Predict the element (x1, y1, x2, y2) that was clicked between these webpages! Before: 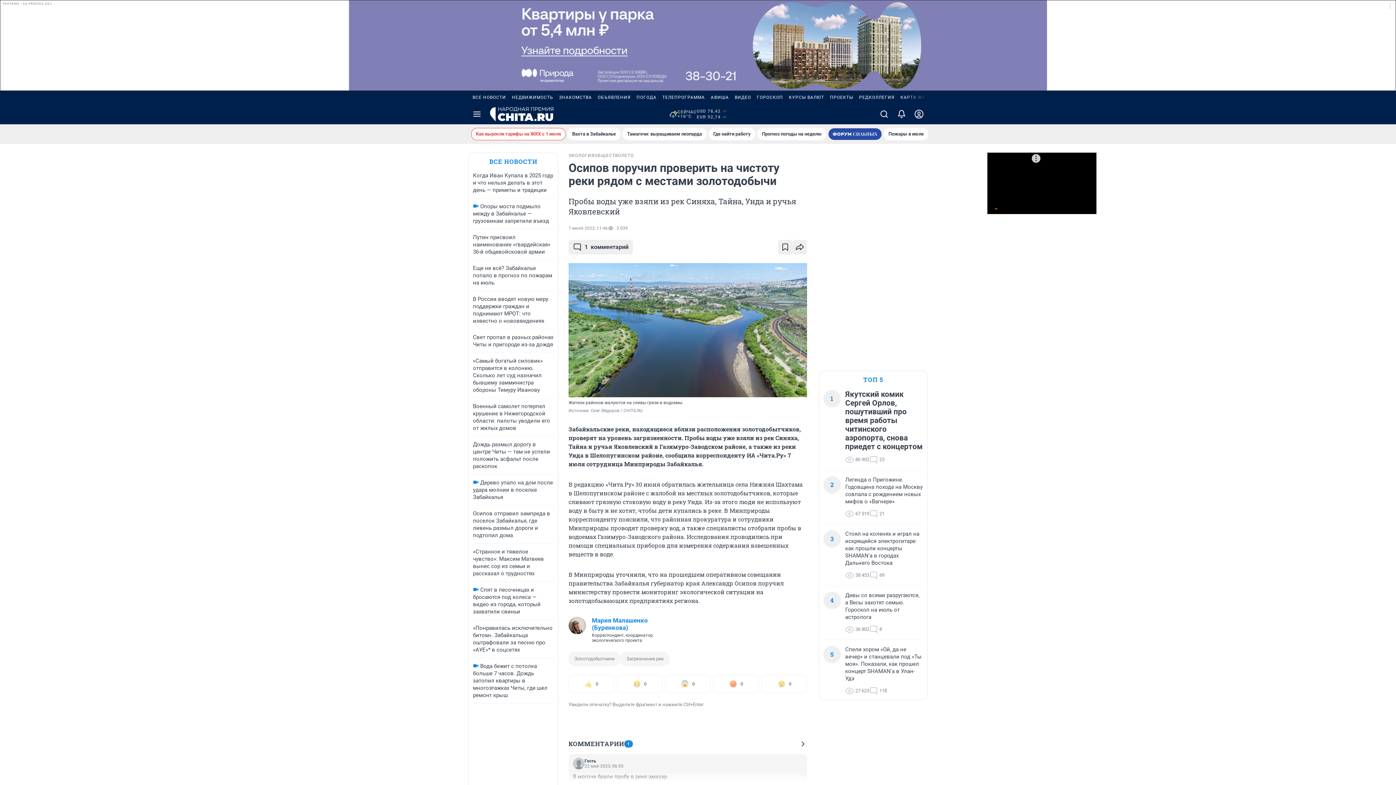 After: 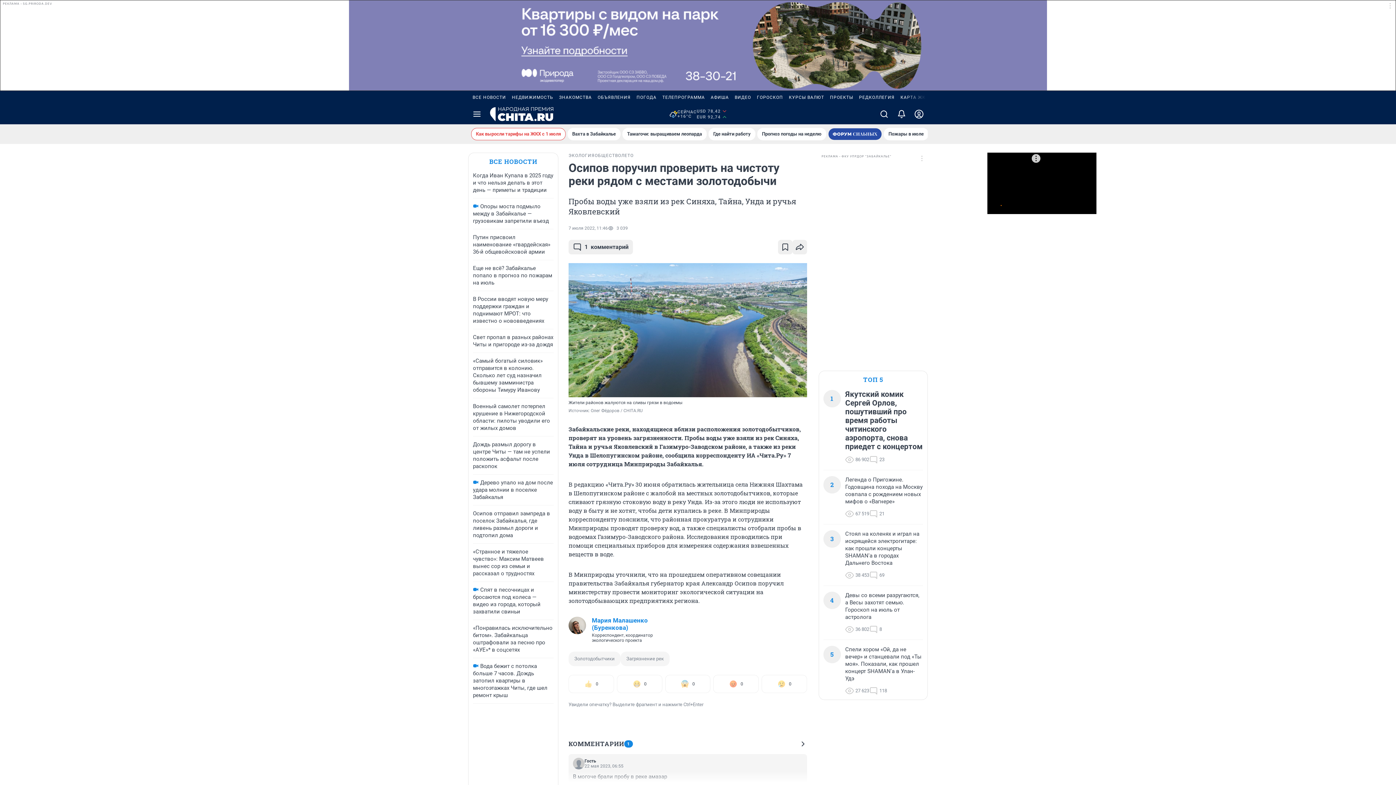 Action: label: ТЕЛЕПРОГРАММА bbox: (659, 90, 708, 104)